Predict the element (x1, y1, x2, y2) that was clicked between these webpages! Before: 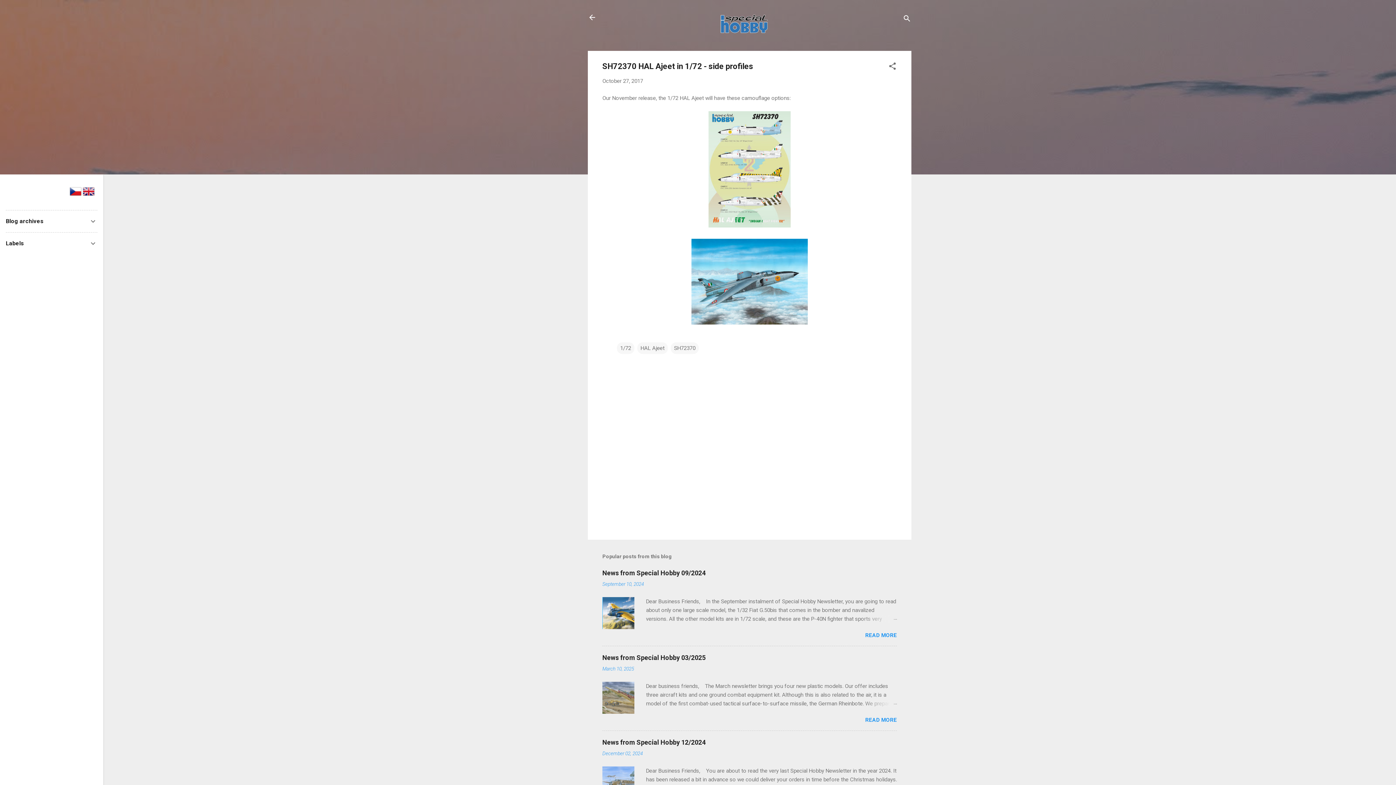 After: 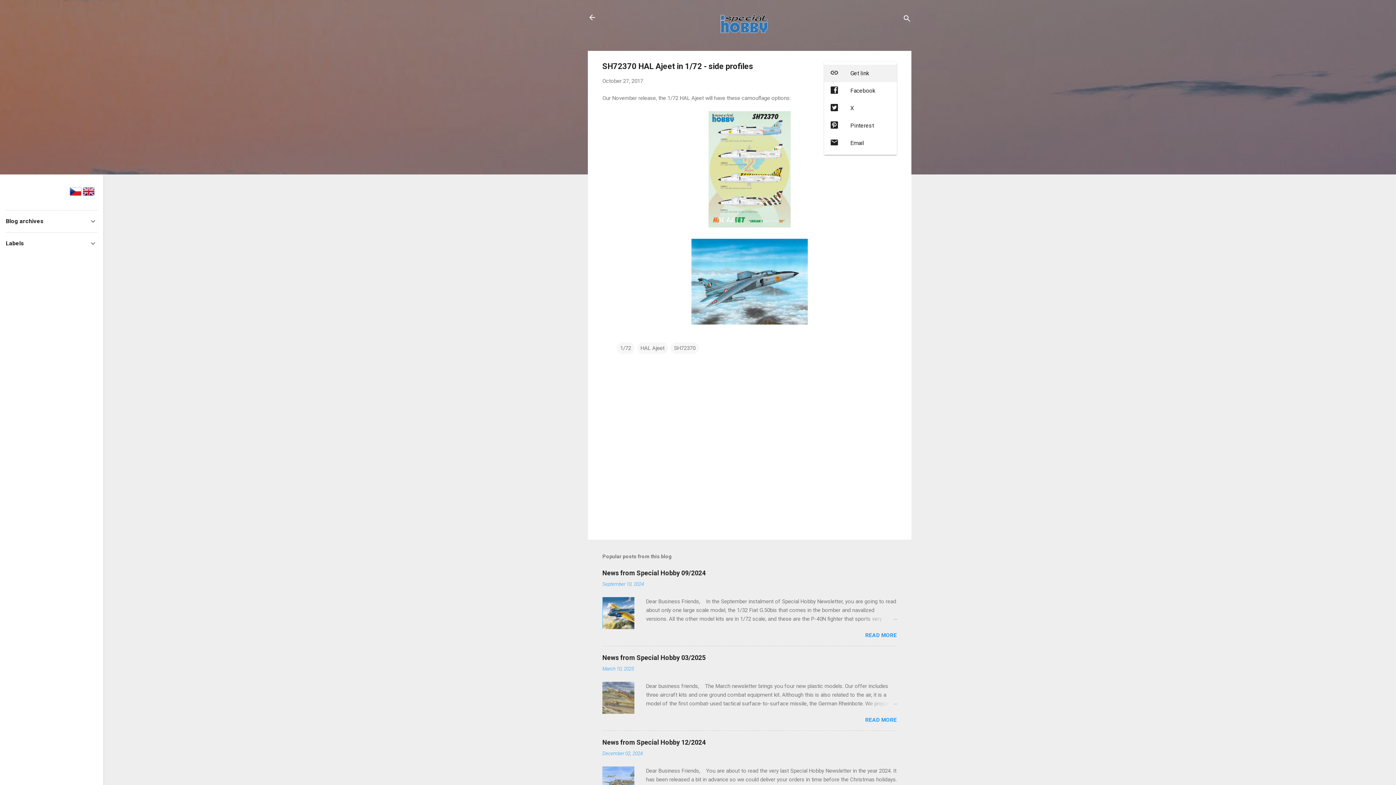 Action: bbox: (888, 61, 897, 73) label: Share